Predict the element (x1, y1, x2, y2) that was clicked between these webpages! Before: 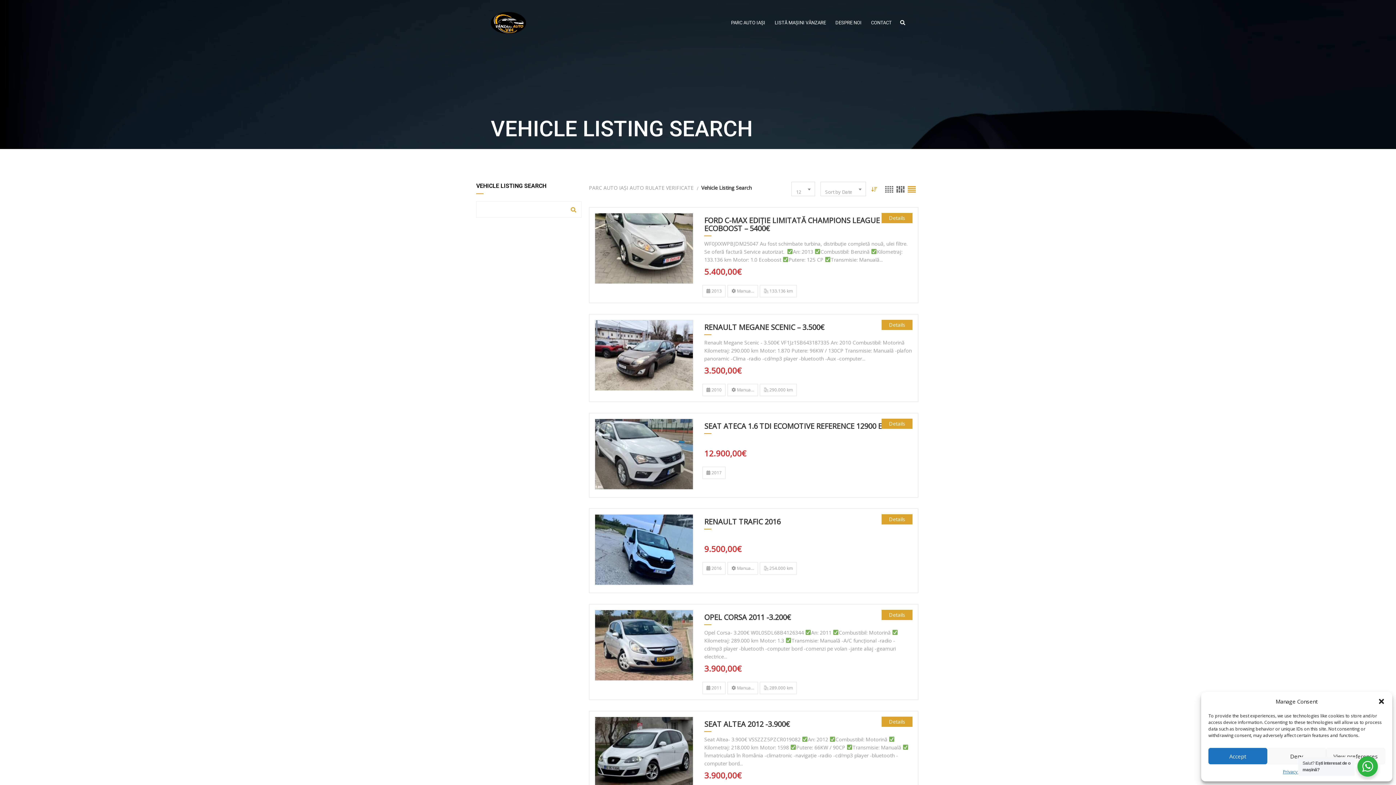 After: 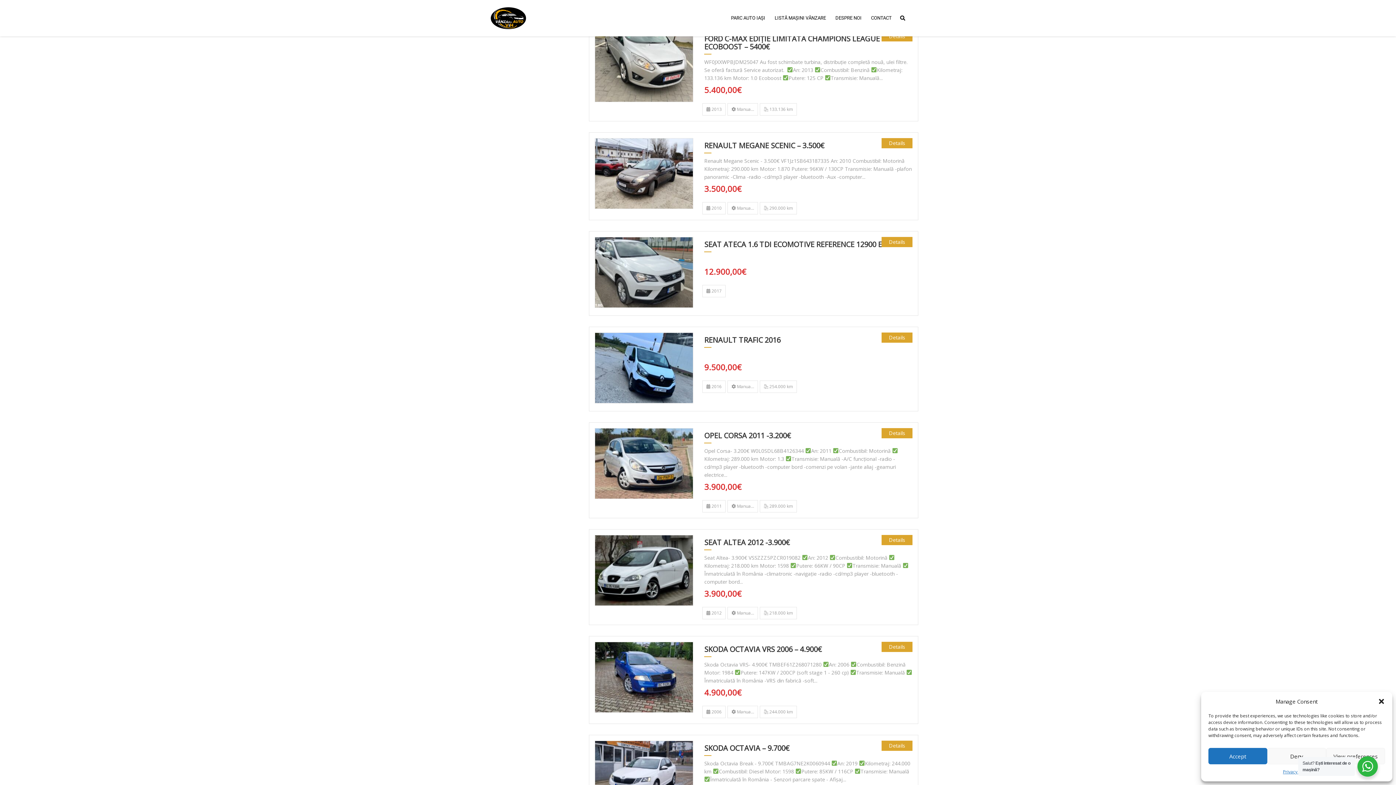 Action: bbox: (565, 201, 581, 217)